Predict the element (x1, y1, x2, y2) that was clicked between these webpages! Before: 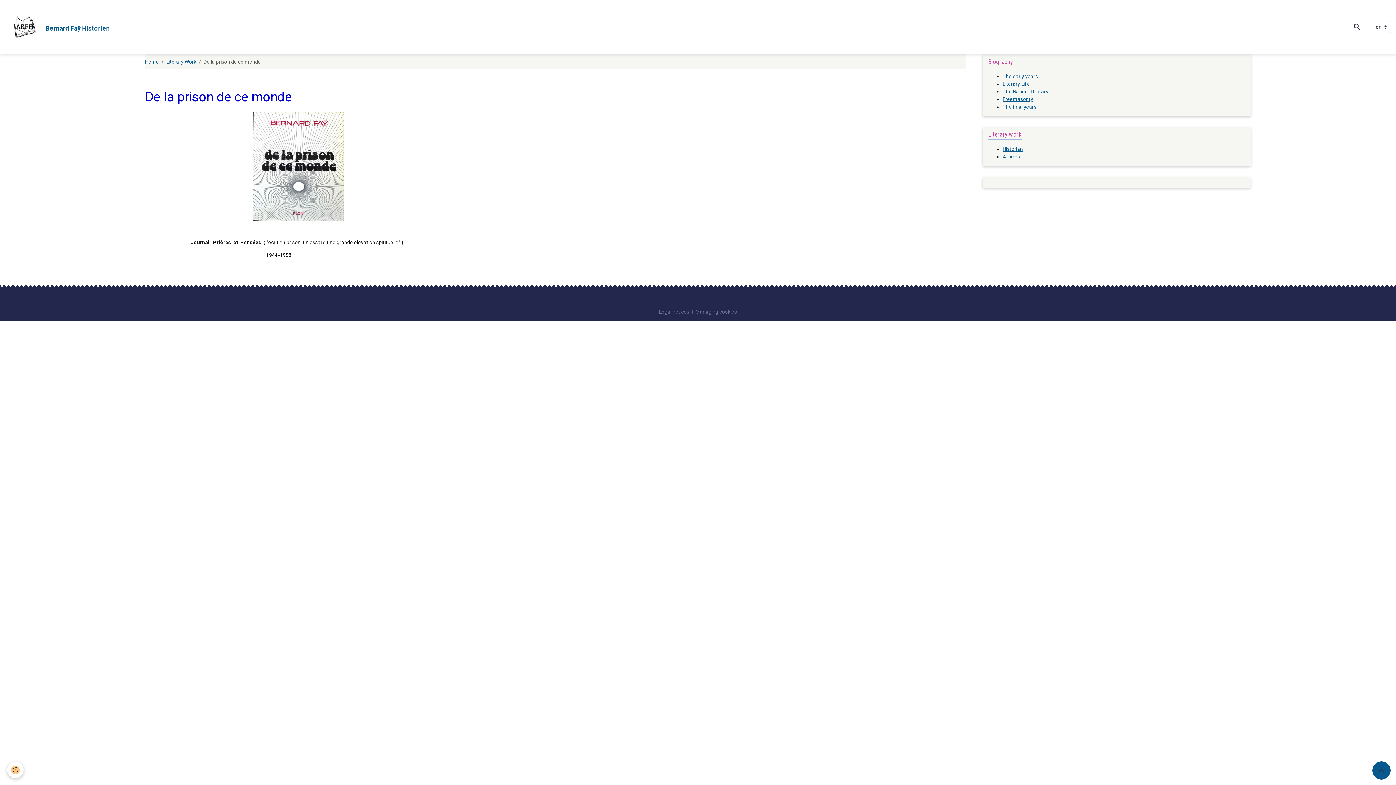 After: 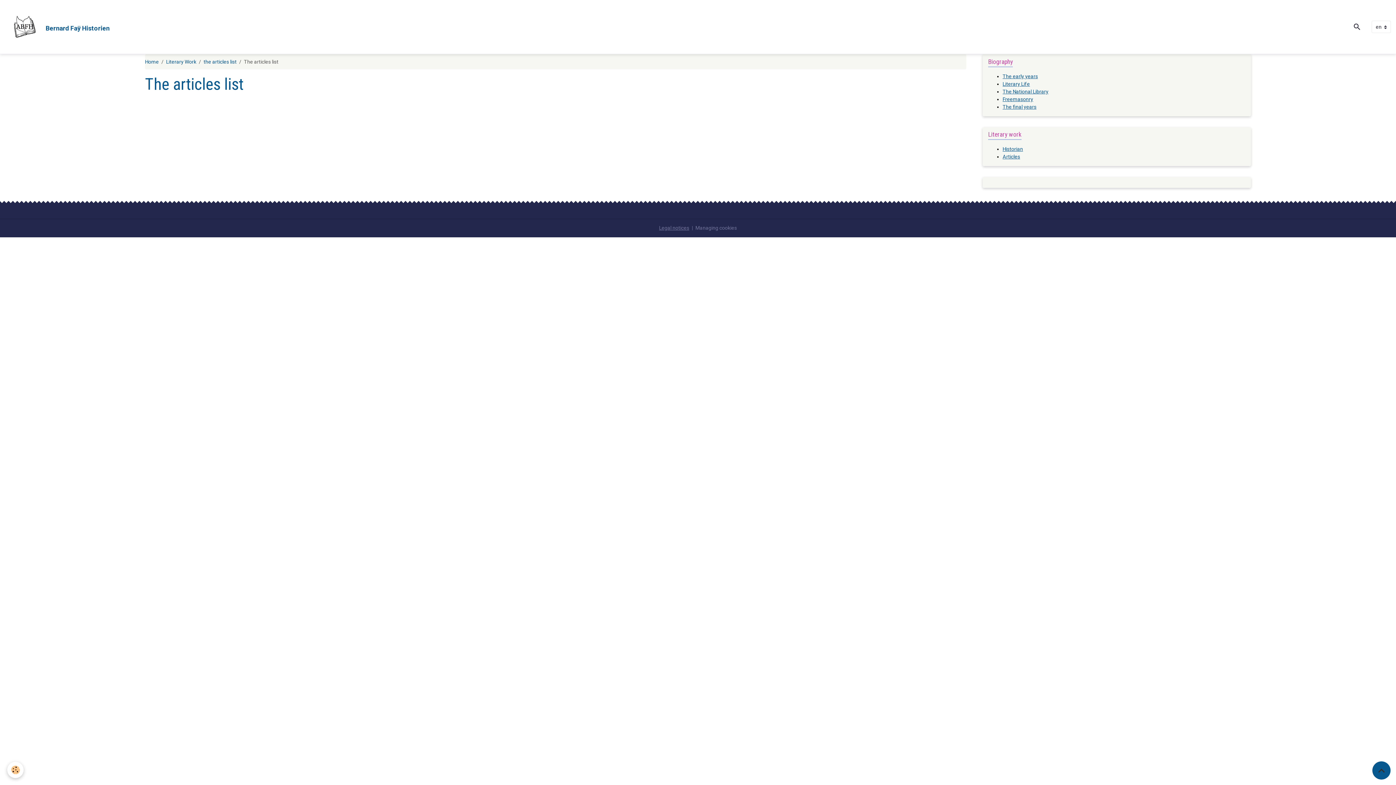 Action: bbox: (1002, 153, 1020, 159) label: Articles